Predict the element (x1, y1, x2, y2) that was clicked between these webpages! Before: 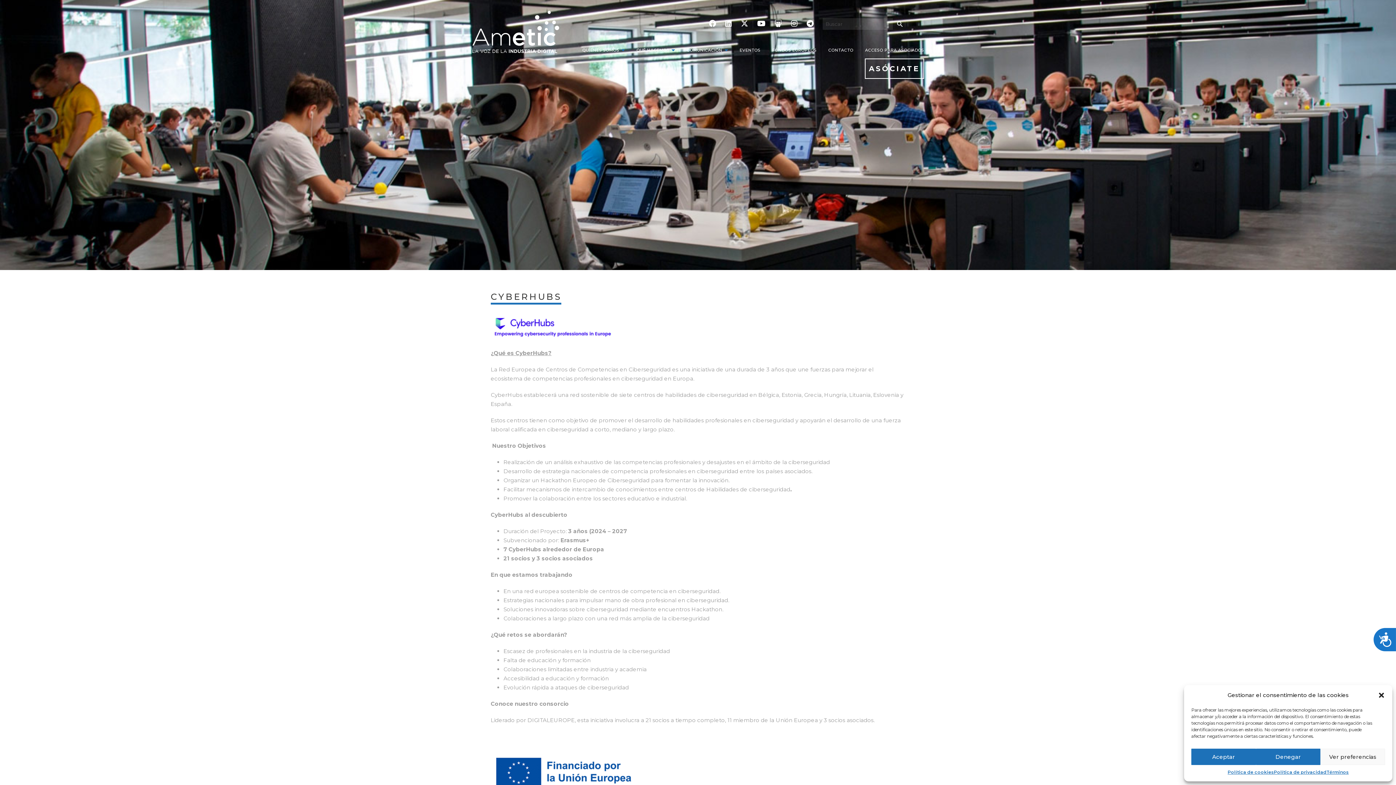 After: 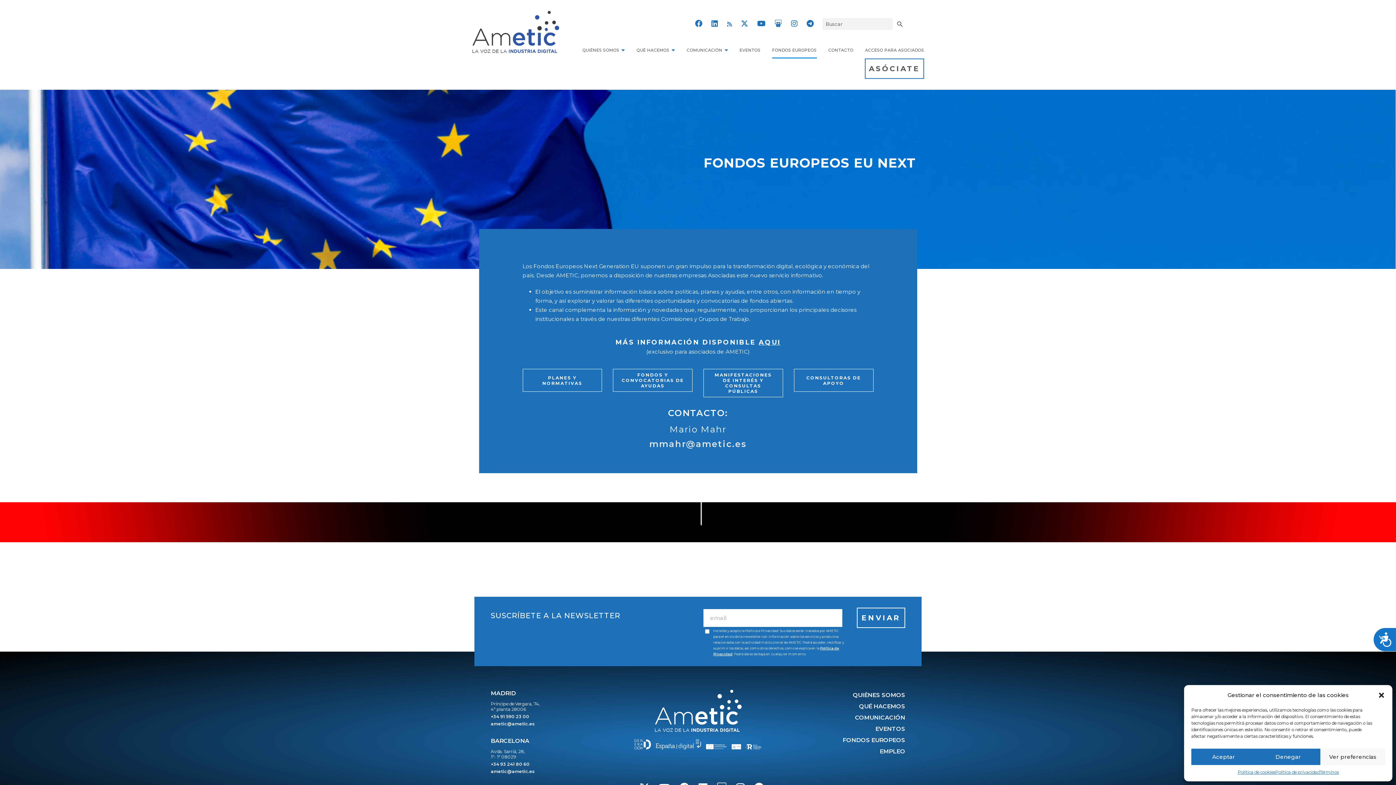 Action: label: FONDOS EUROPEOS bbox: (772, 46, 816, 58)